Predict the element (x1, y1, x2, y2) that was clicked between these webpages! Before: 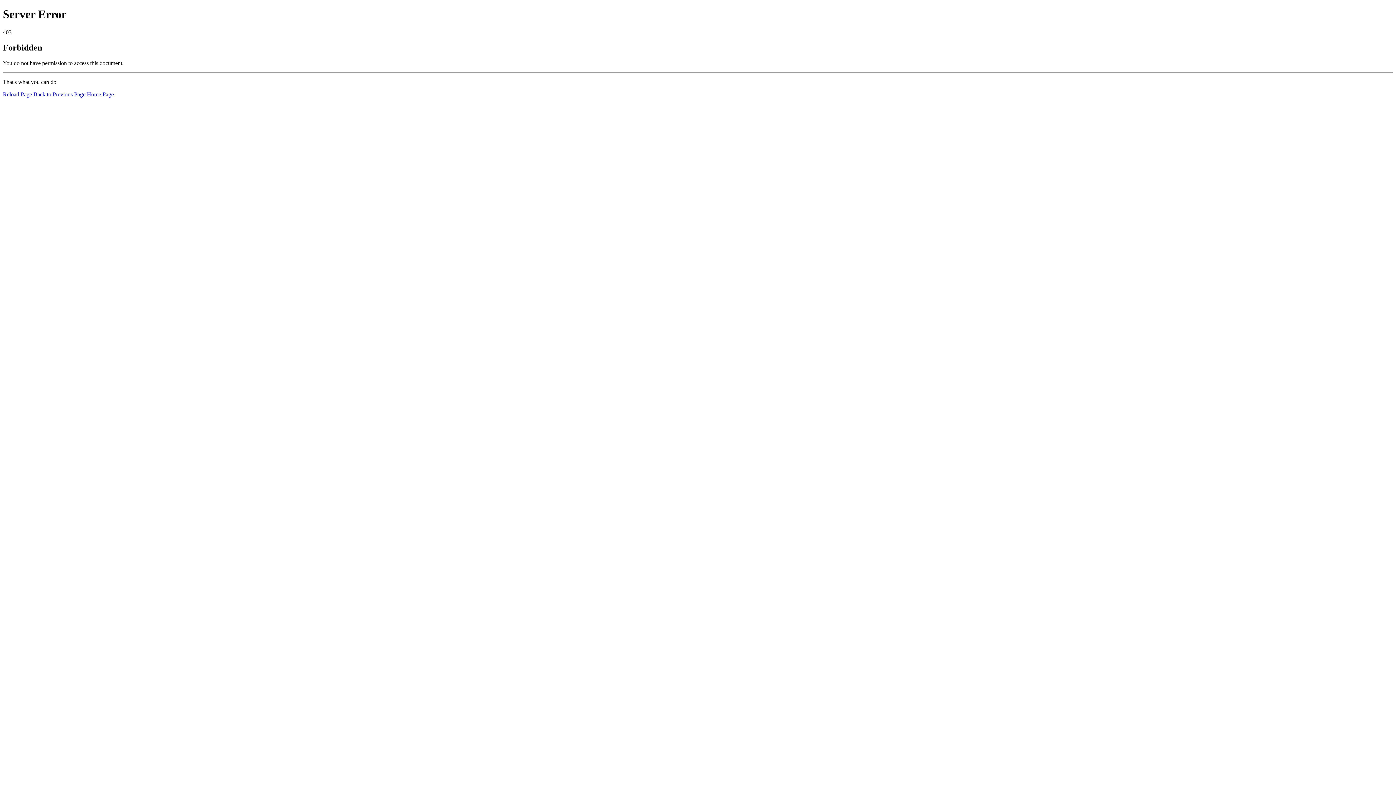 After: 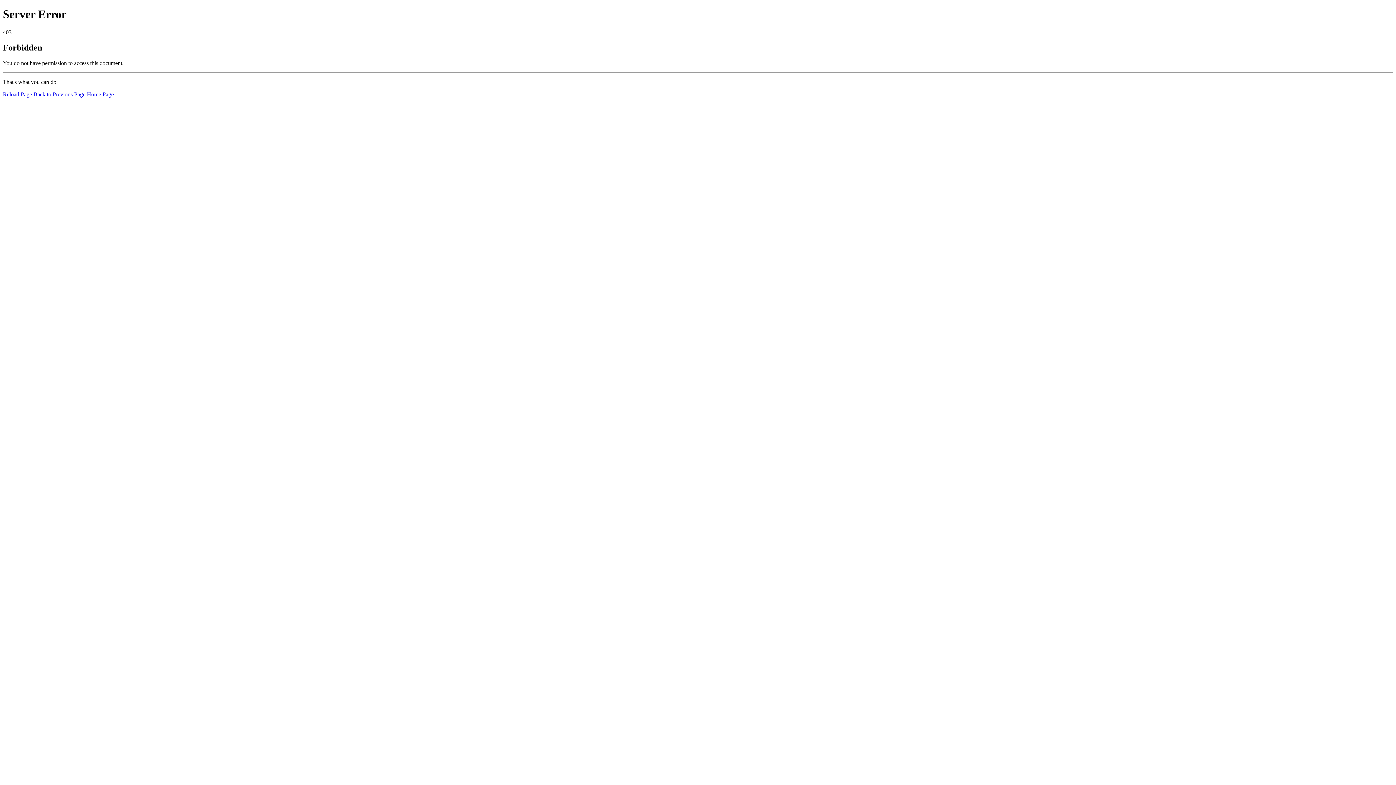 Action: bbox: (2, 91, 32, 97) label: Reload Page